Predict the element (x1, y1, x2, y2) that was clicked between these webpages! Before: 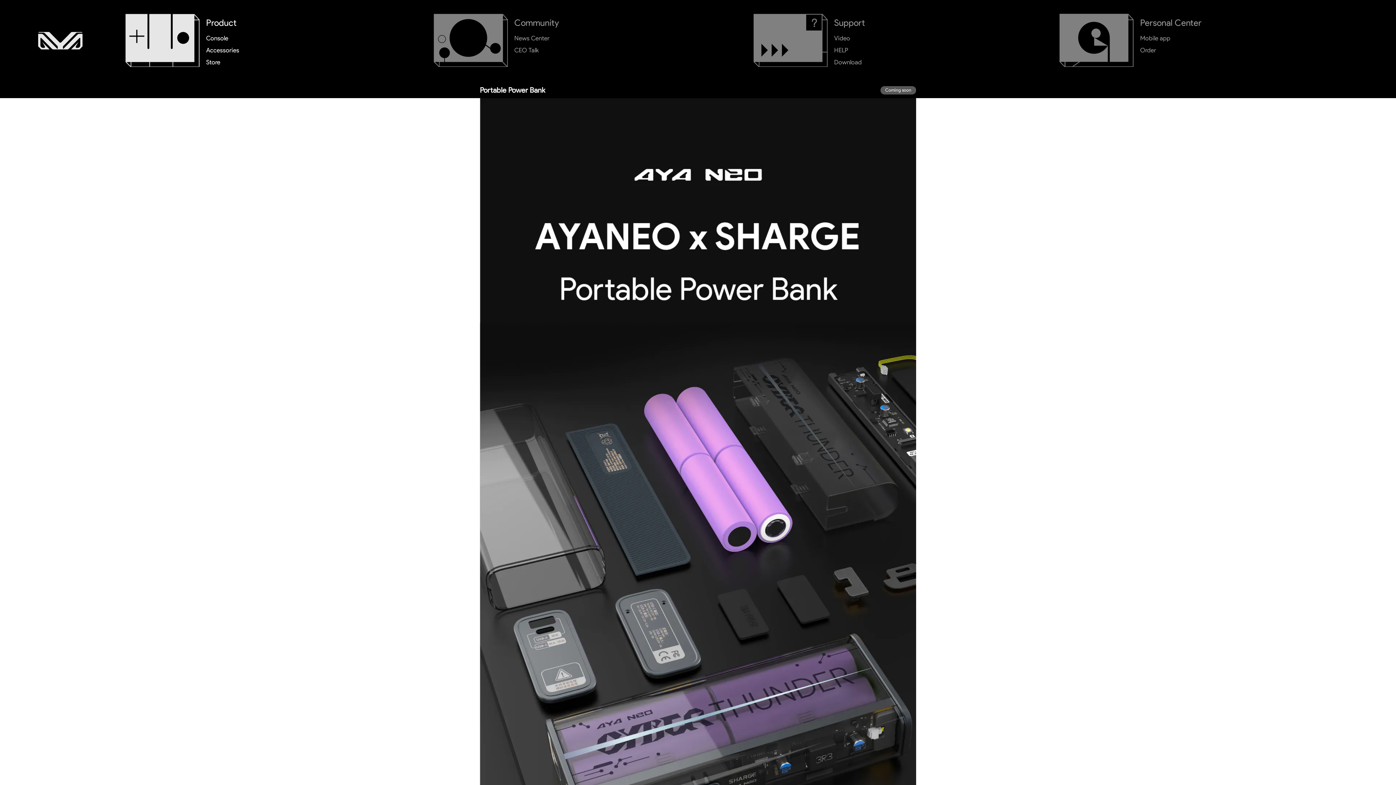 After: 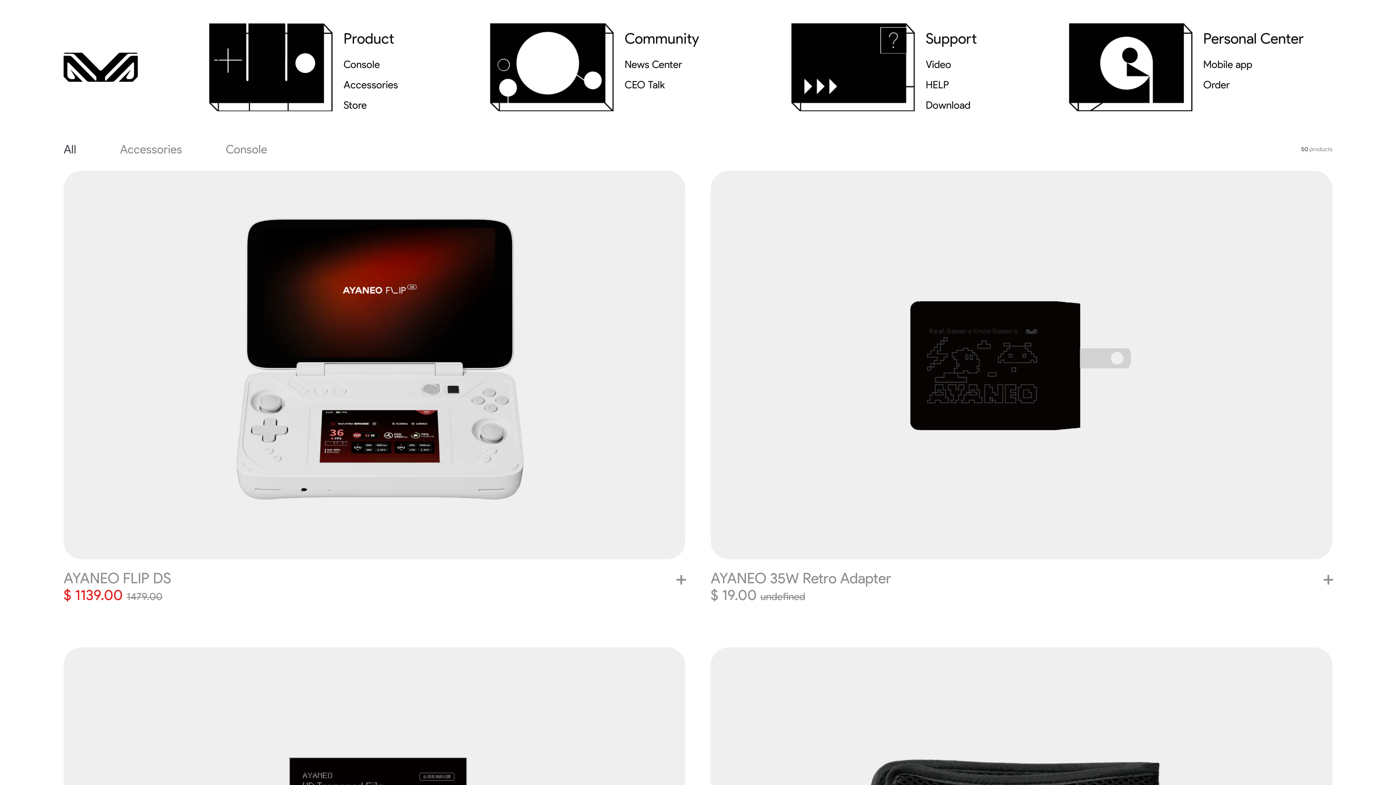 Action: bbox: (206, 56, 239, 68) label: Store